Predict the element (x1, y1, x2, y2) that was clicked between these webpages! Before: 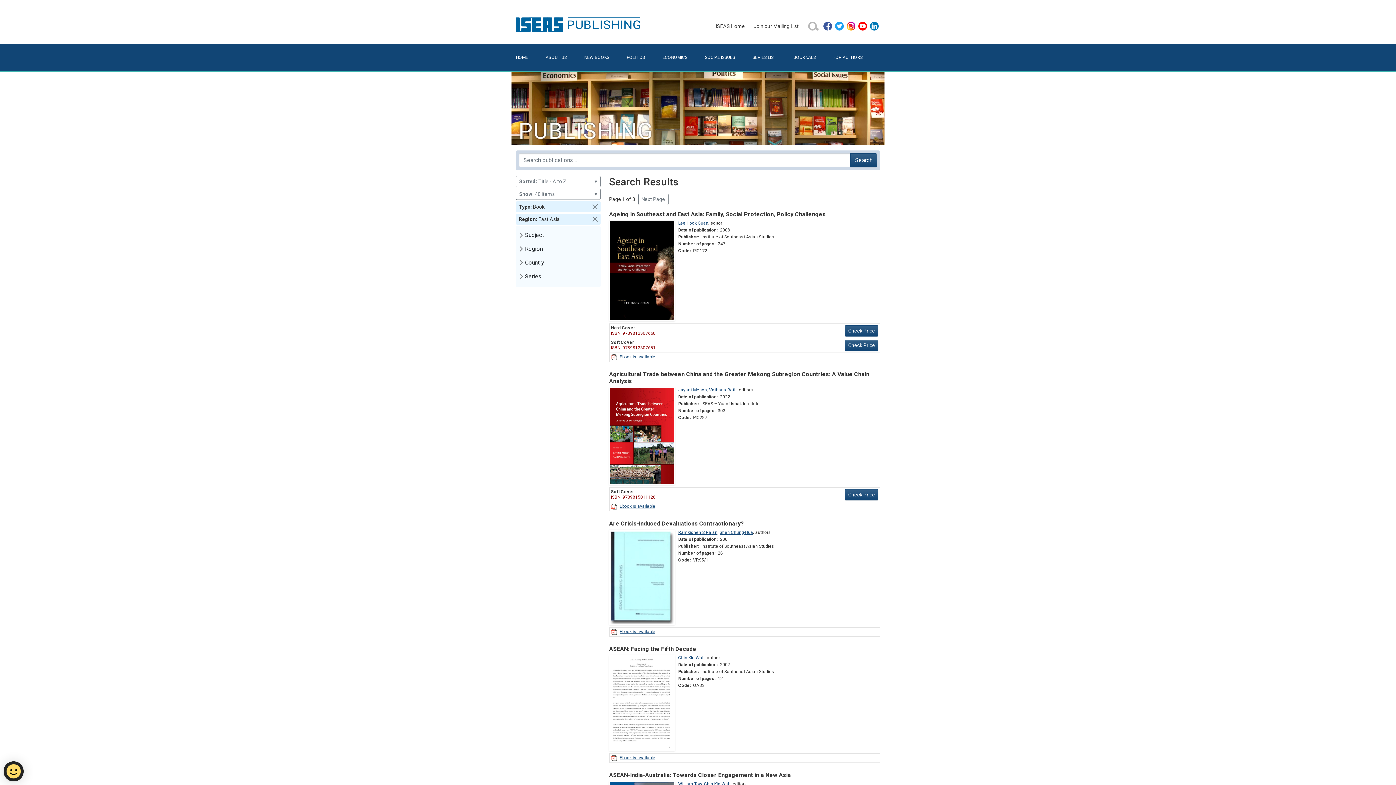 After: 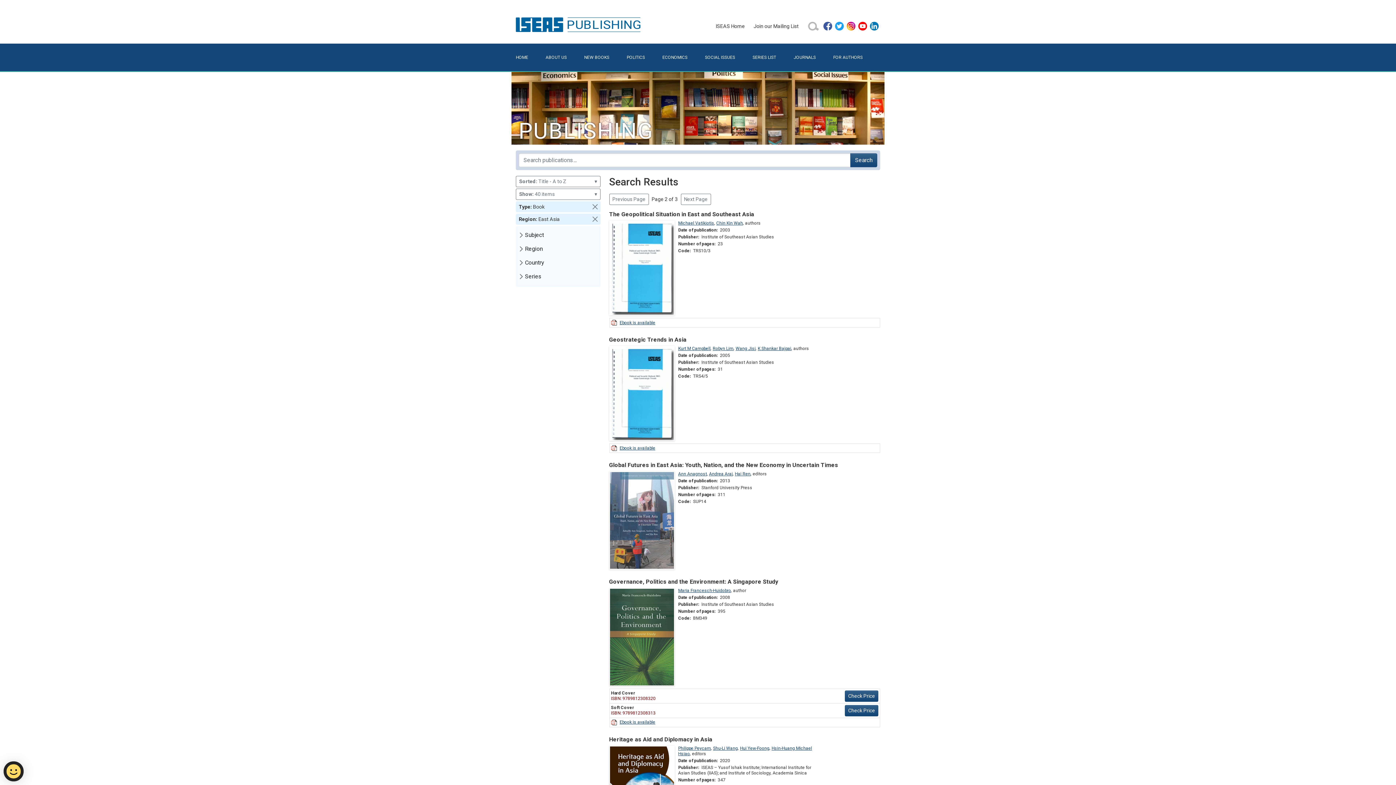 Action: bbox: (638, 193, 668, 205) label: Next Page